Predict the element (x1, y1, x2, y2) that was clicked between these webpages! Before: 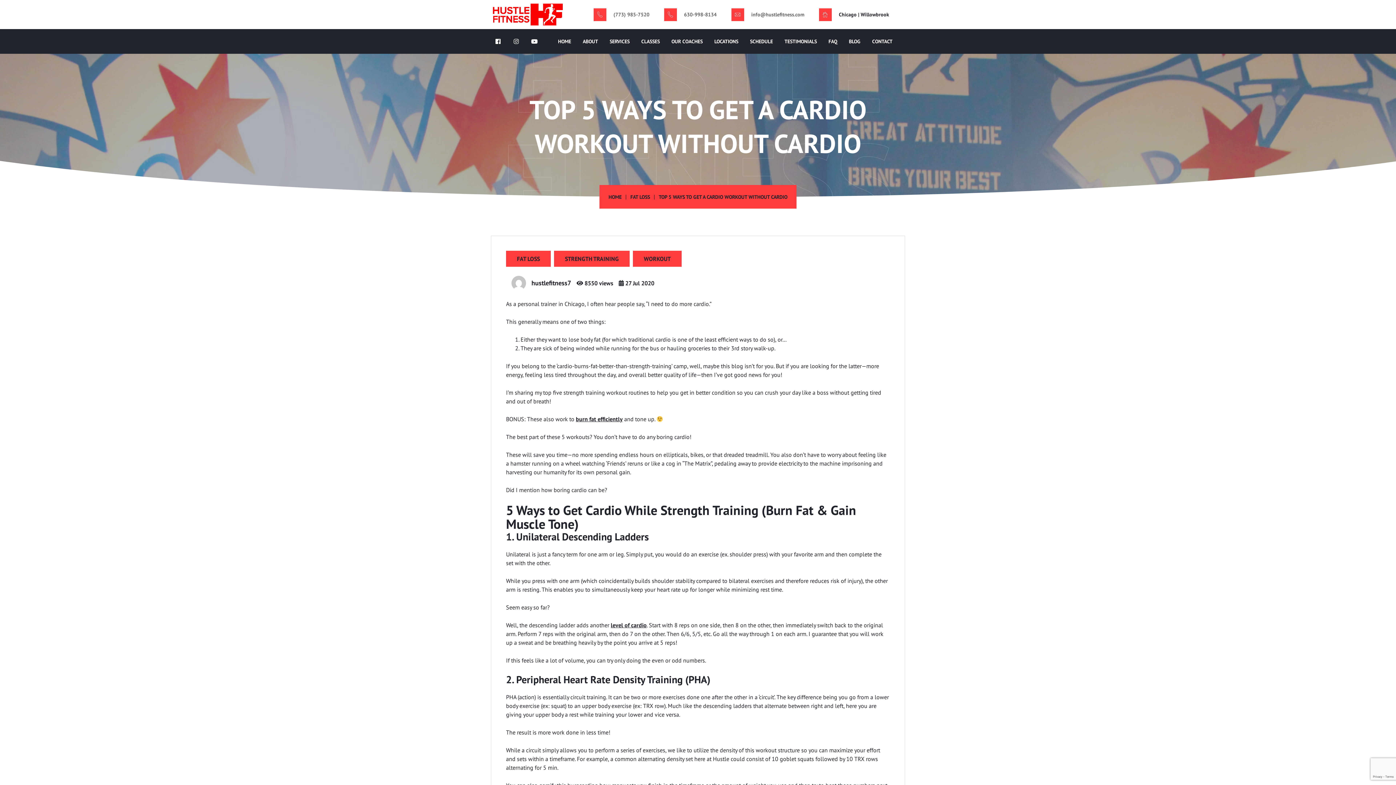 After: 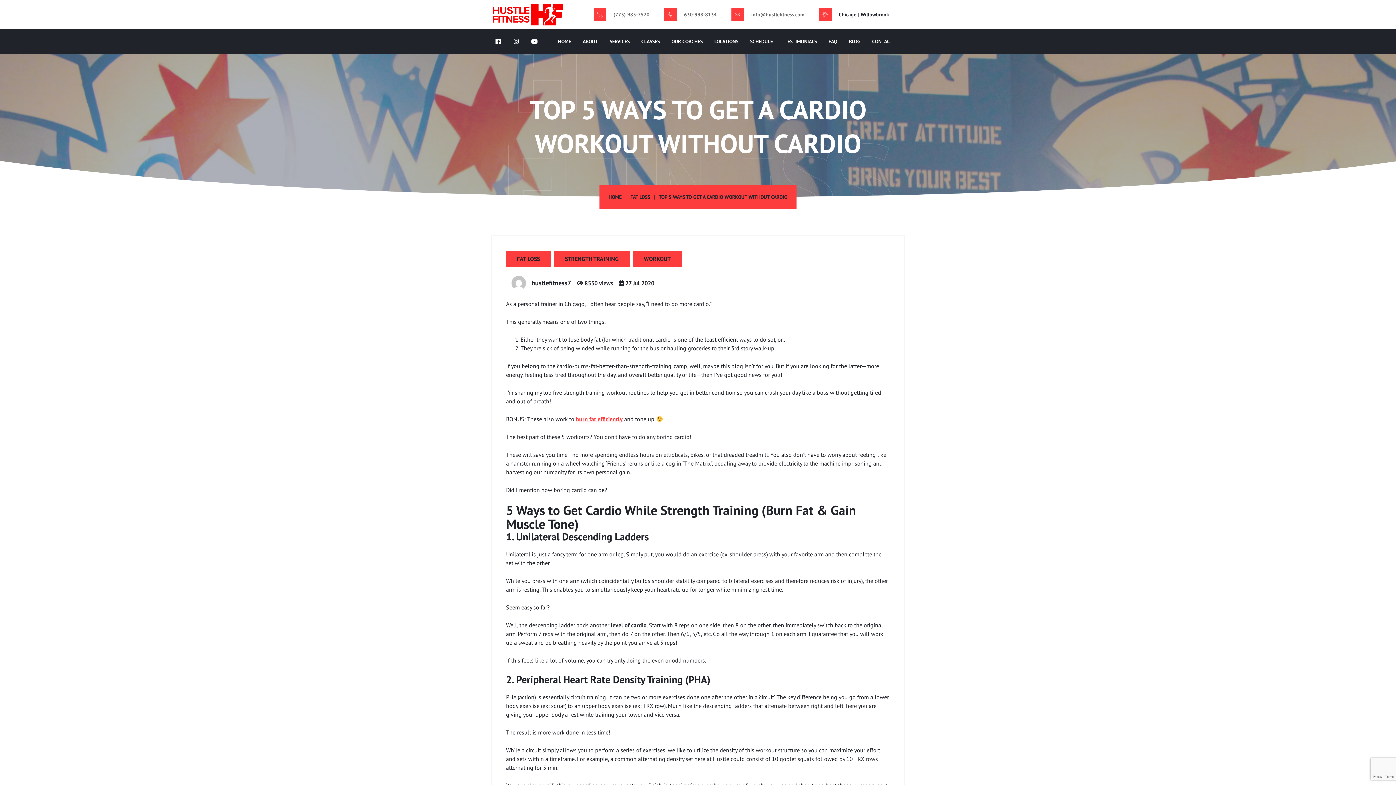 Action: bbox: (576, 415, 622, 422) label: burn fat efficiently